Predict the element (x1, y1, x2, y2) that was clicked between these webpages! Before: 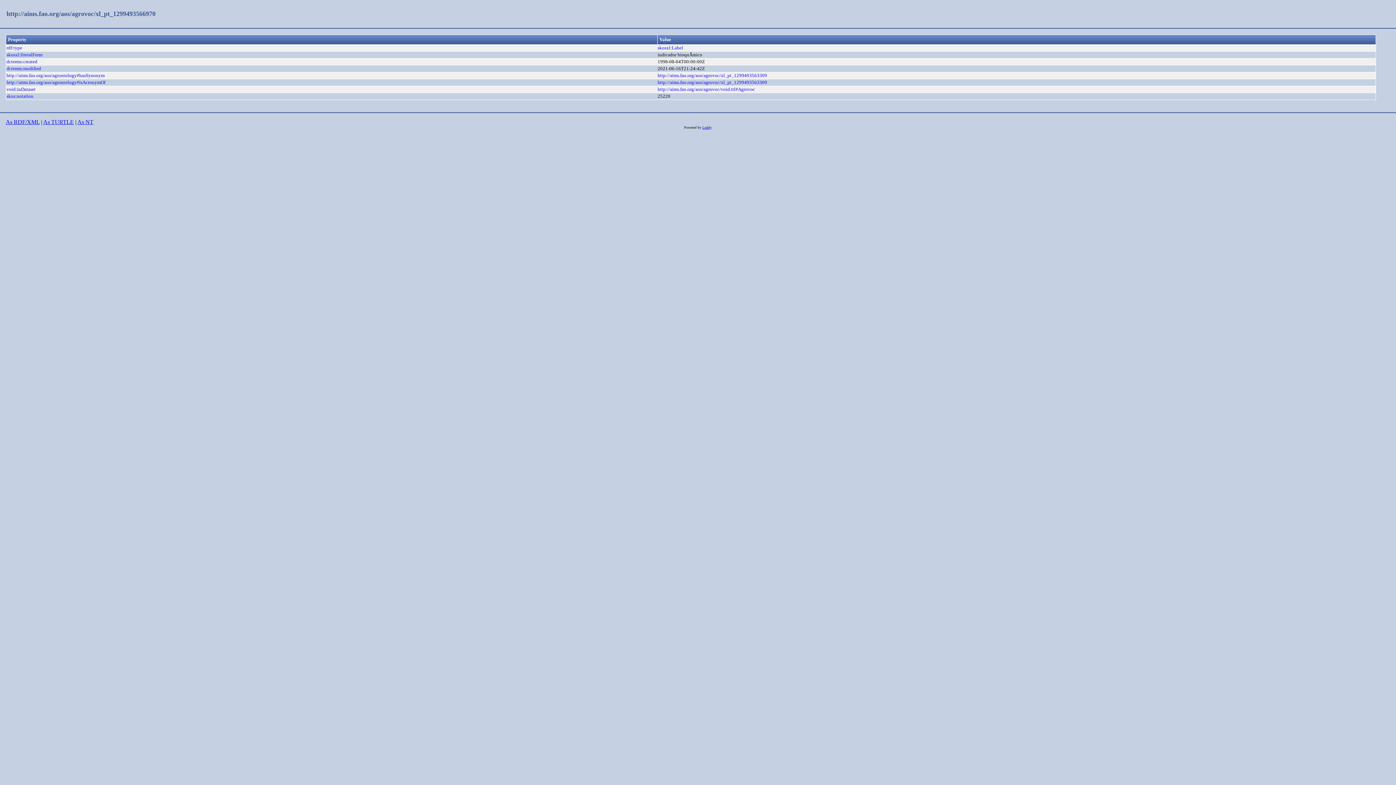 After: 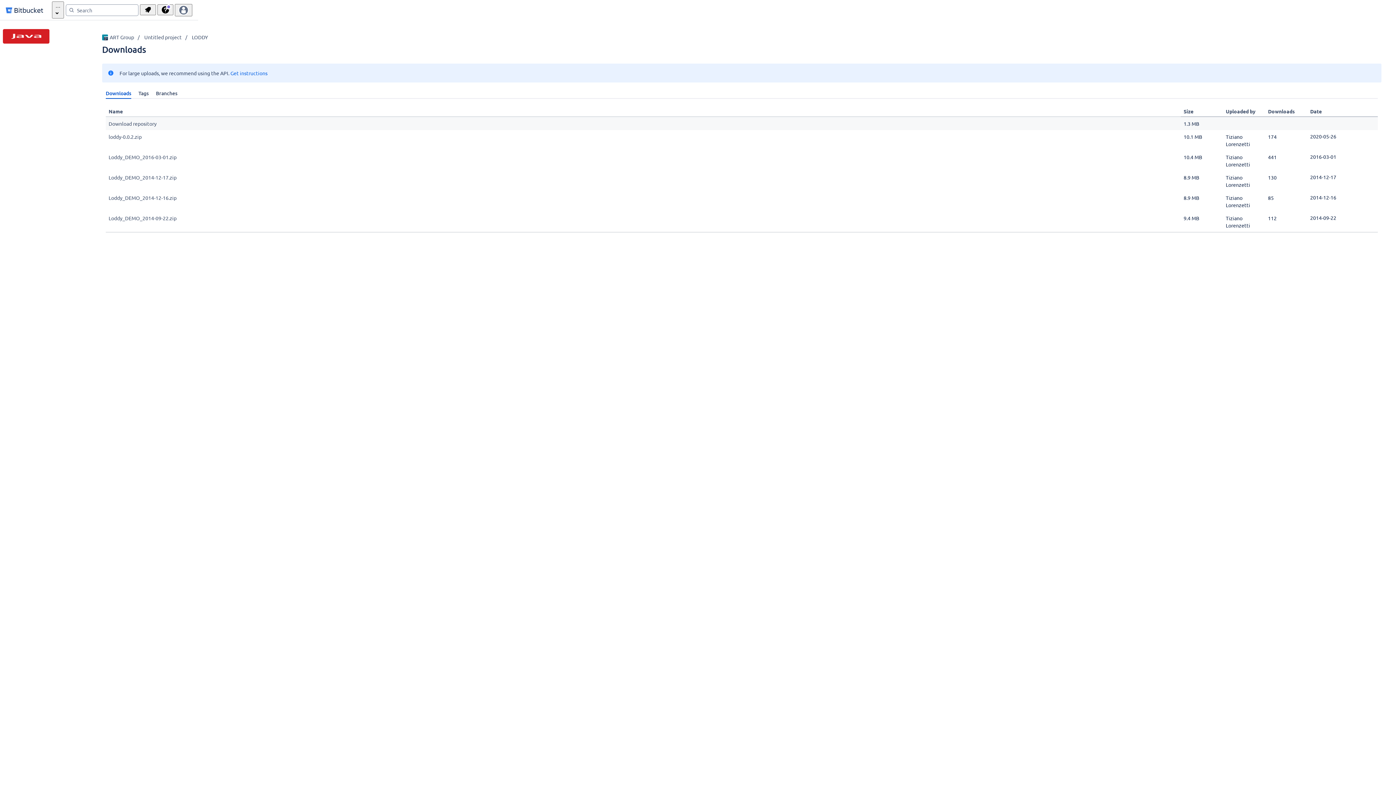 Action: label: Loddy bbox: (702, 125, 712, 129)